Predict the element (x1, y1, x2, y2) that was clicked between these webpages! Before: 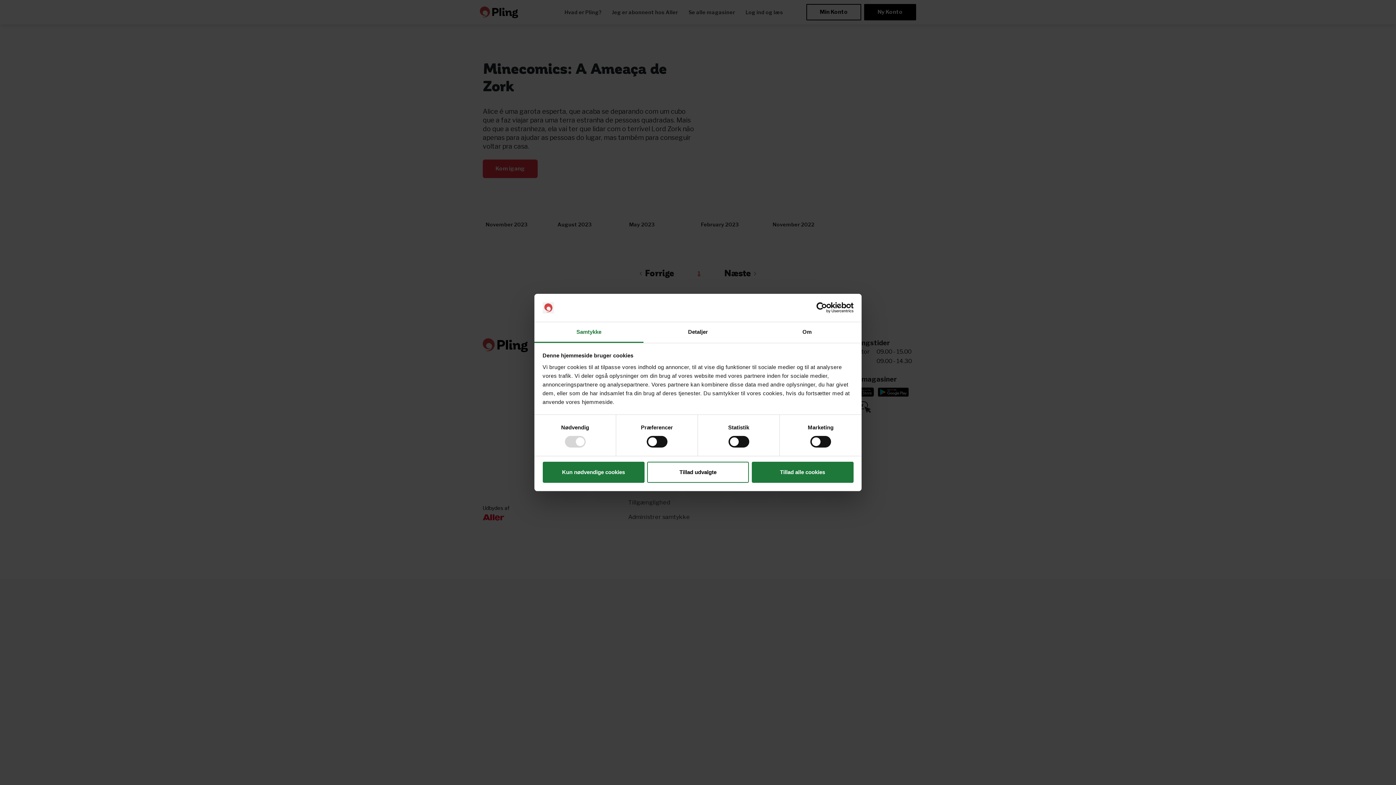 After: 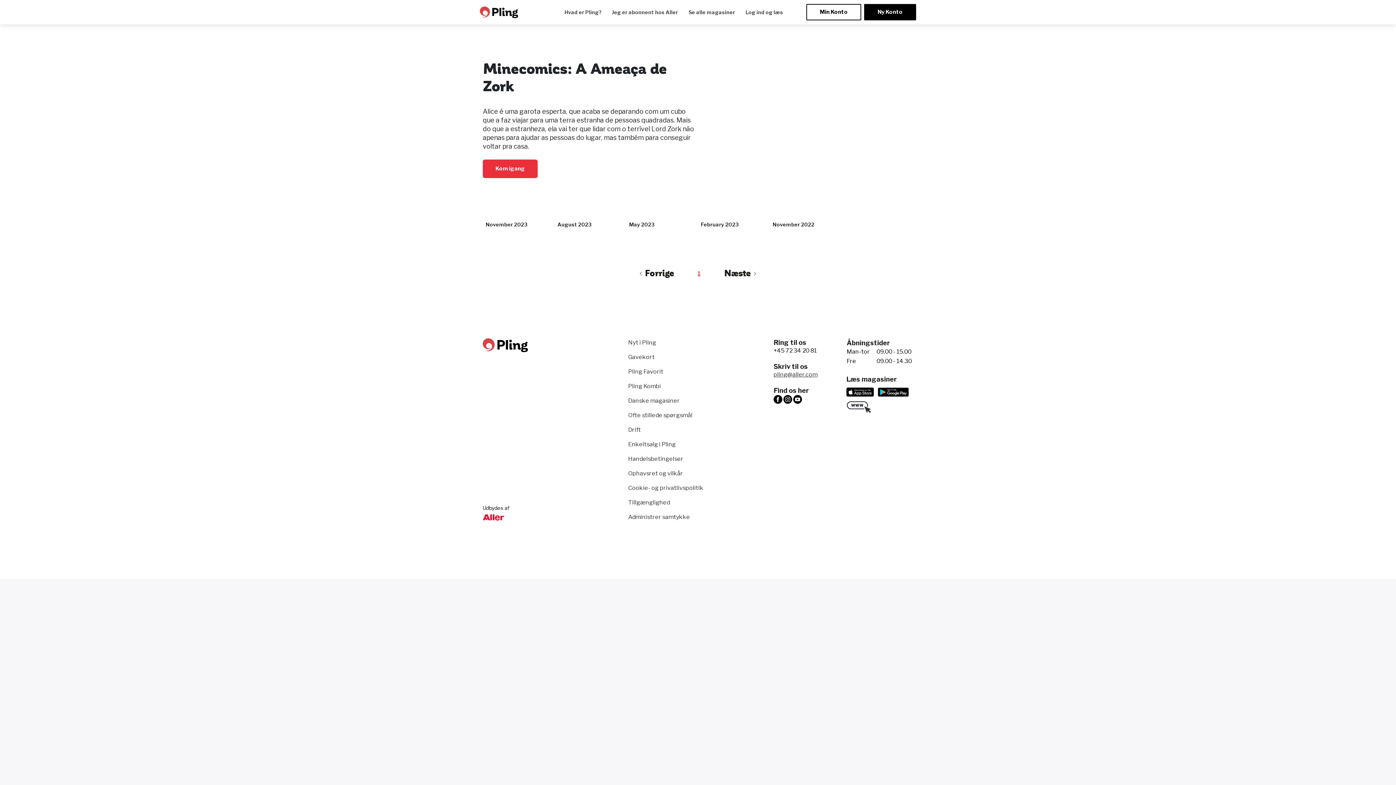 Action: label: Kun nødvendige cookies bbox: (542, 461, 644, 482)